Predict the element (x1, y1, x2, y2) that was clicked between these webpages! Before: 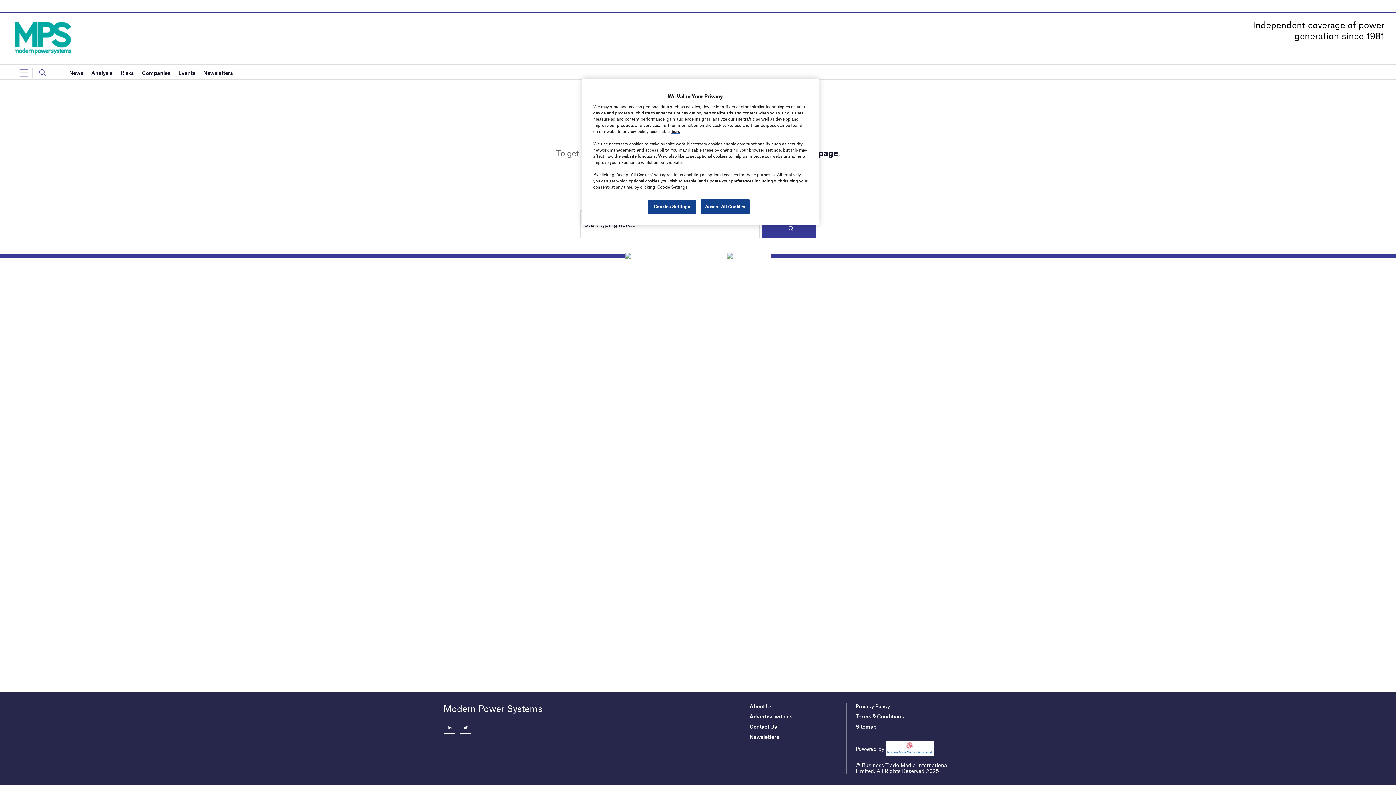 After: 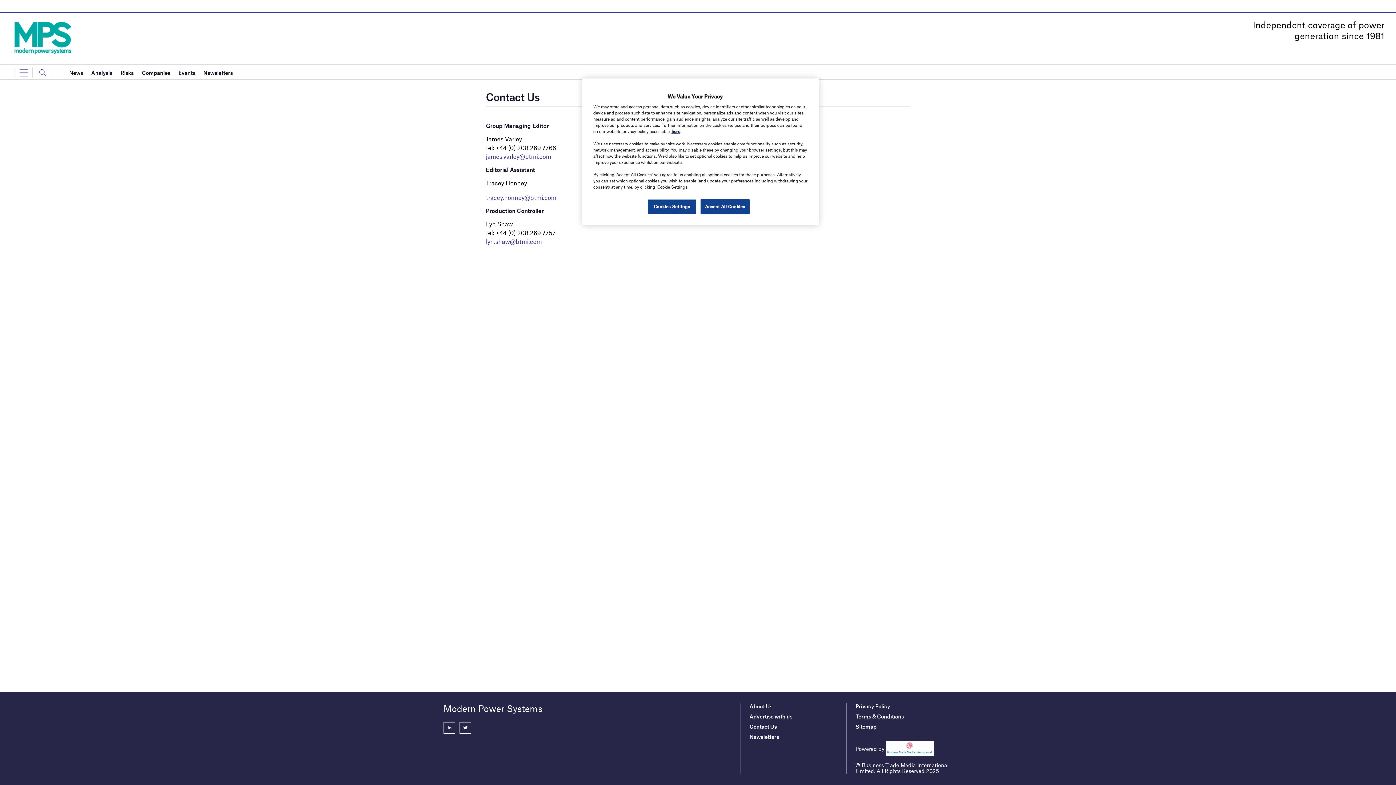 Action: bbox: (749, 723, 776, 730) label: Contact Us